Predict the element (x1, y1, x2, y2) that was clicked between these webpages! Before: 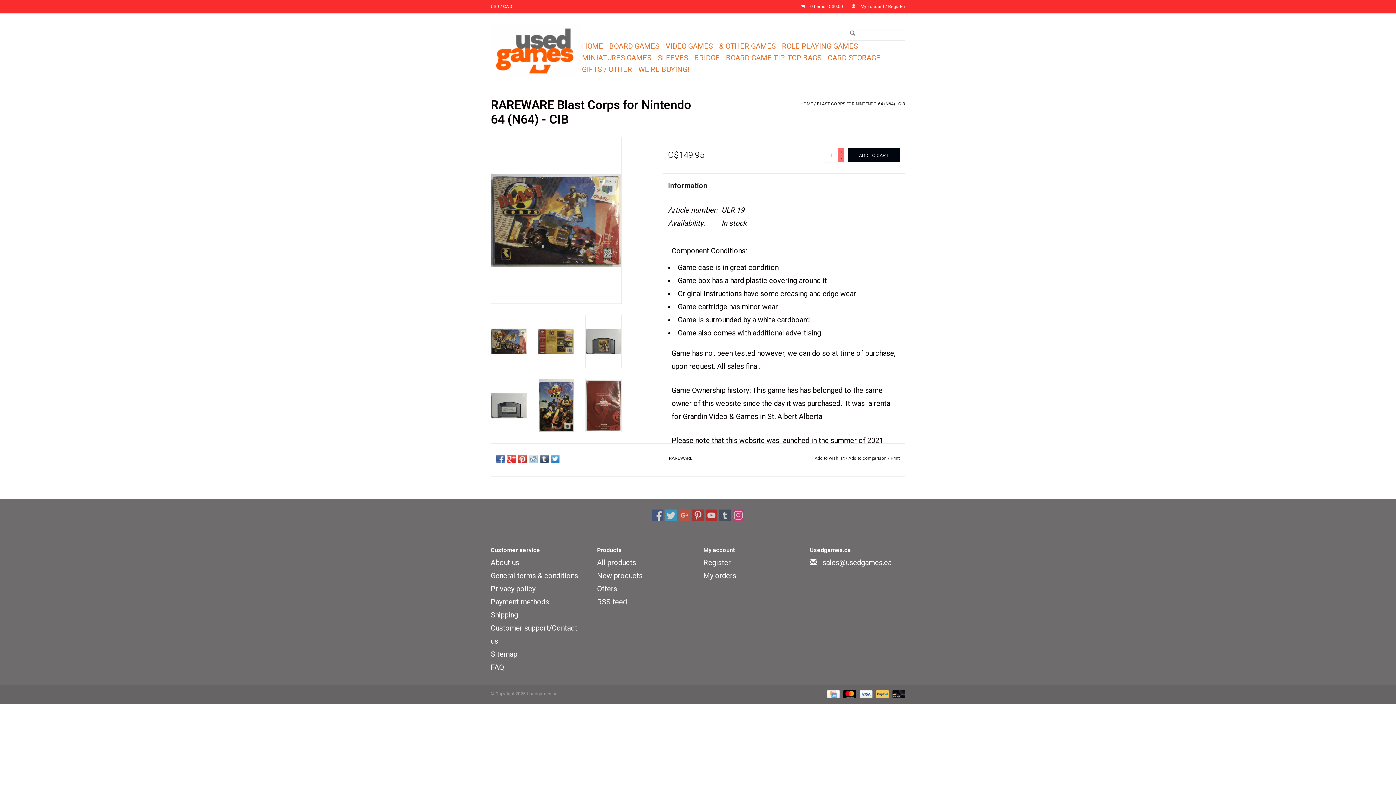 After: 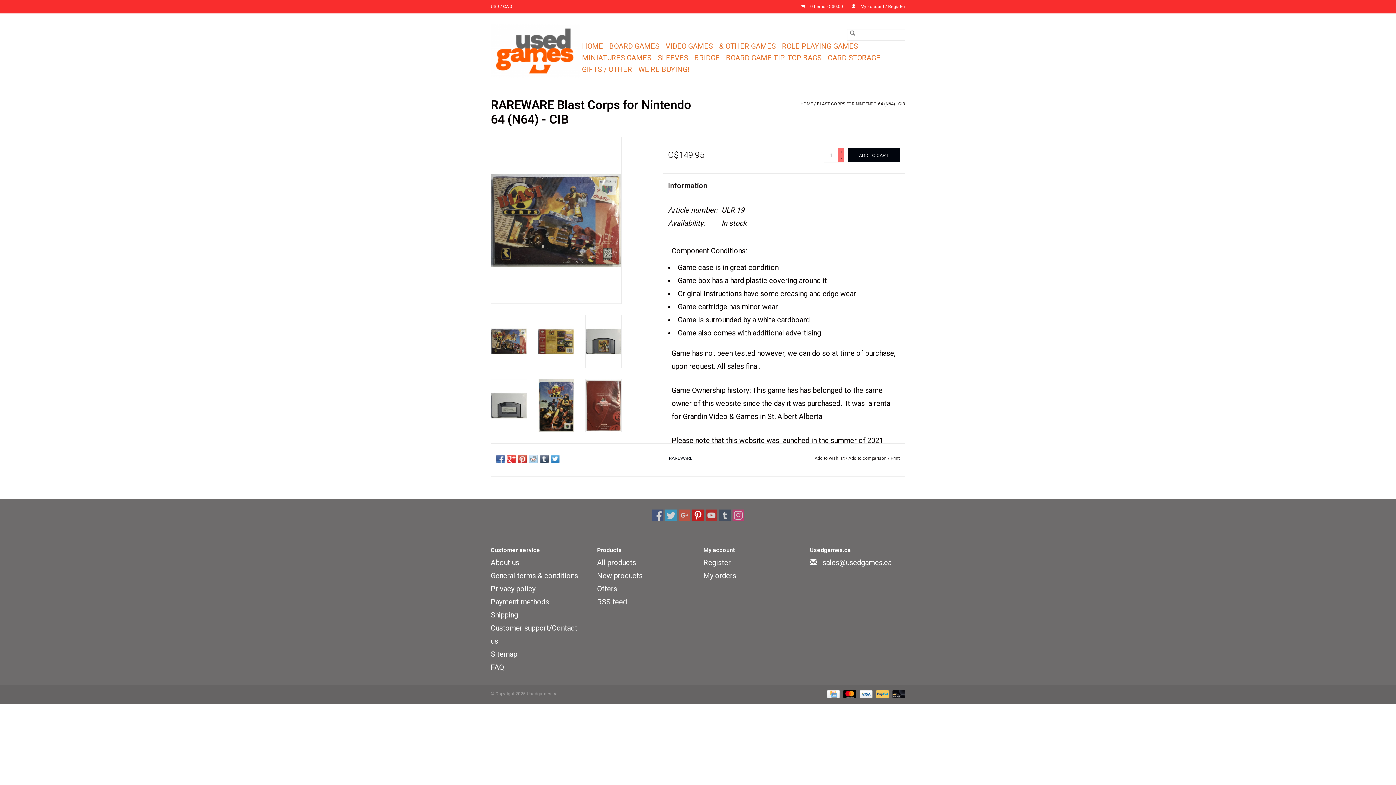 Action: bbox: (692, 509, 704, 521) label: Pinterest Usedgames.ca